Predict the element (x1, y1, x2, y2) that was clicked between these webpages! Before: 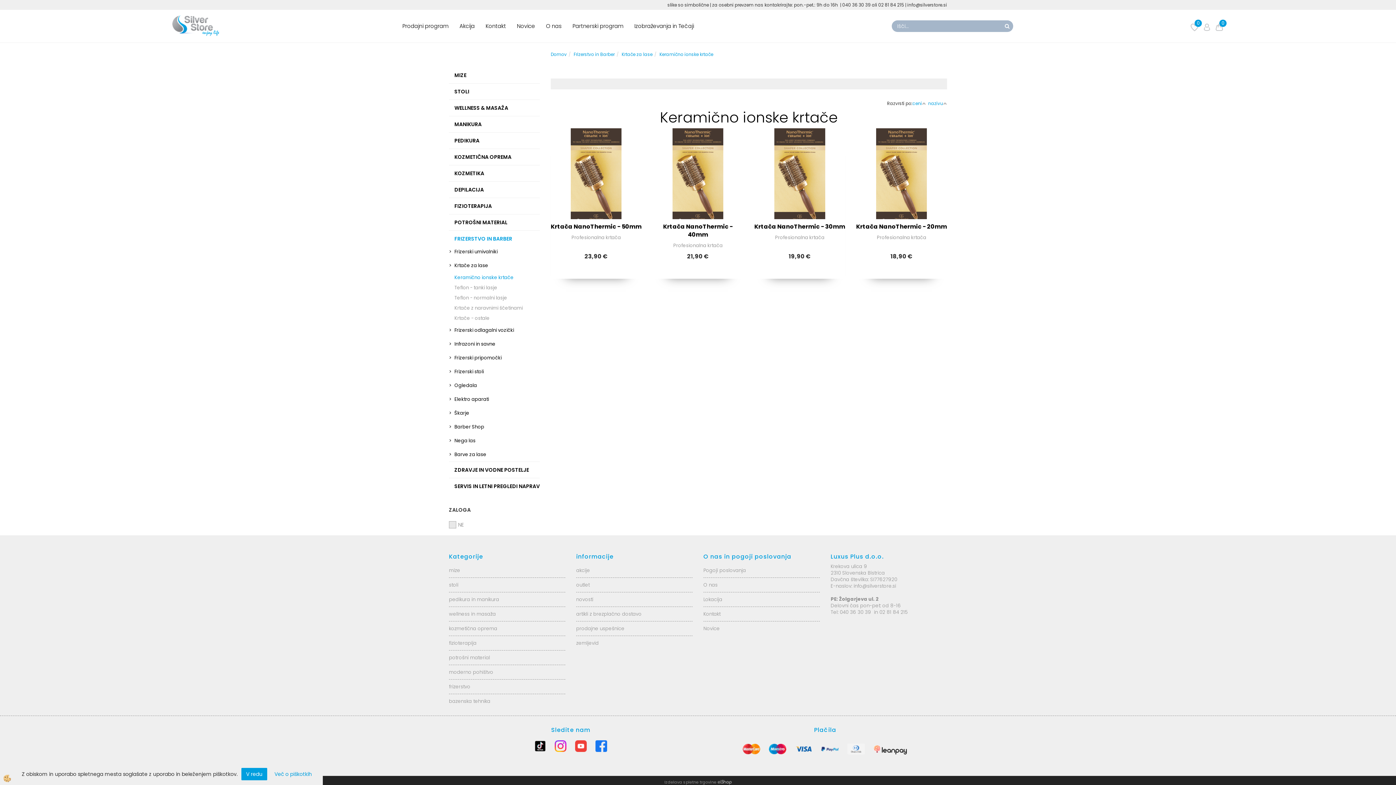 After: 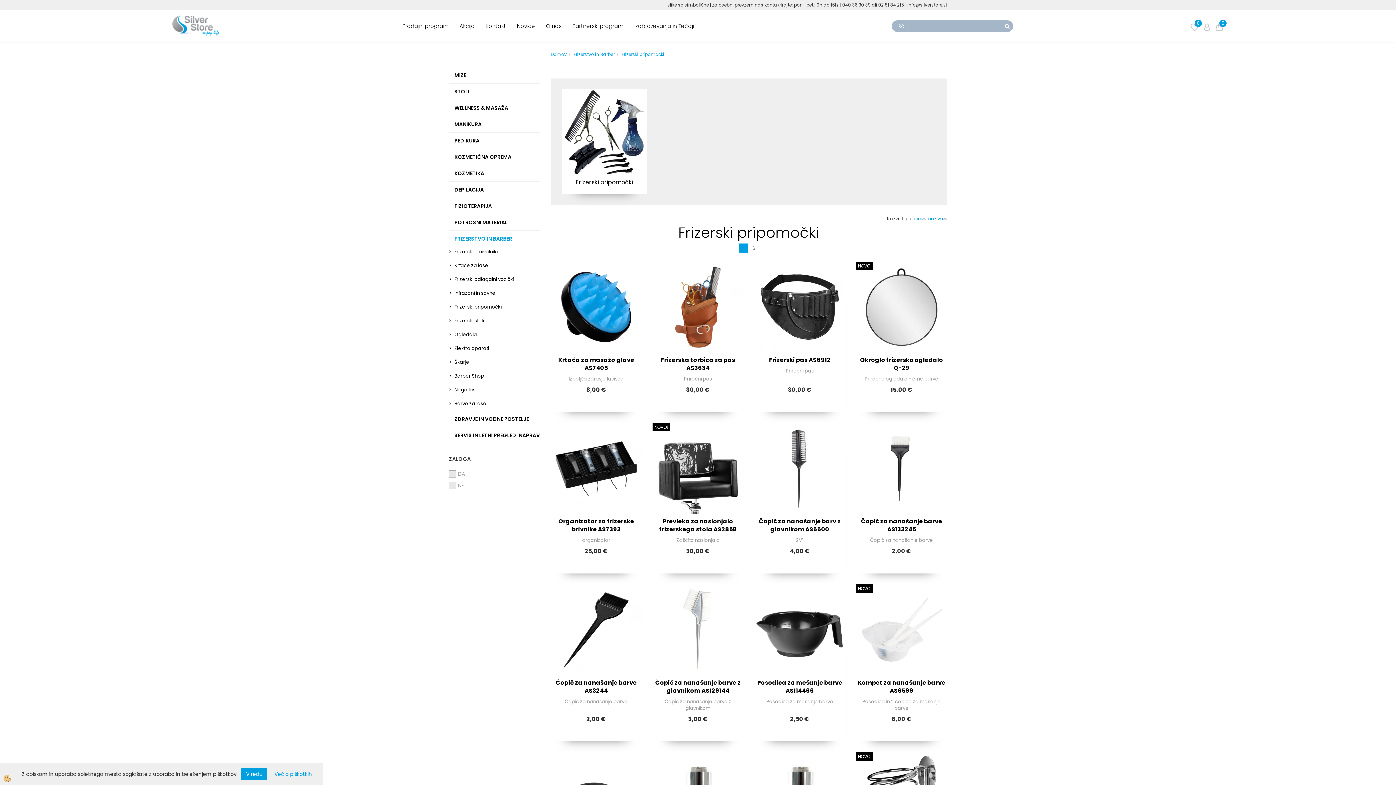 Action: label: Frizerski pripomočki bbox: (449, 351, 540, 365)